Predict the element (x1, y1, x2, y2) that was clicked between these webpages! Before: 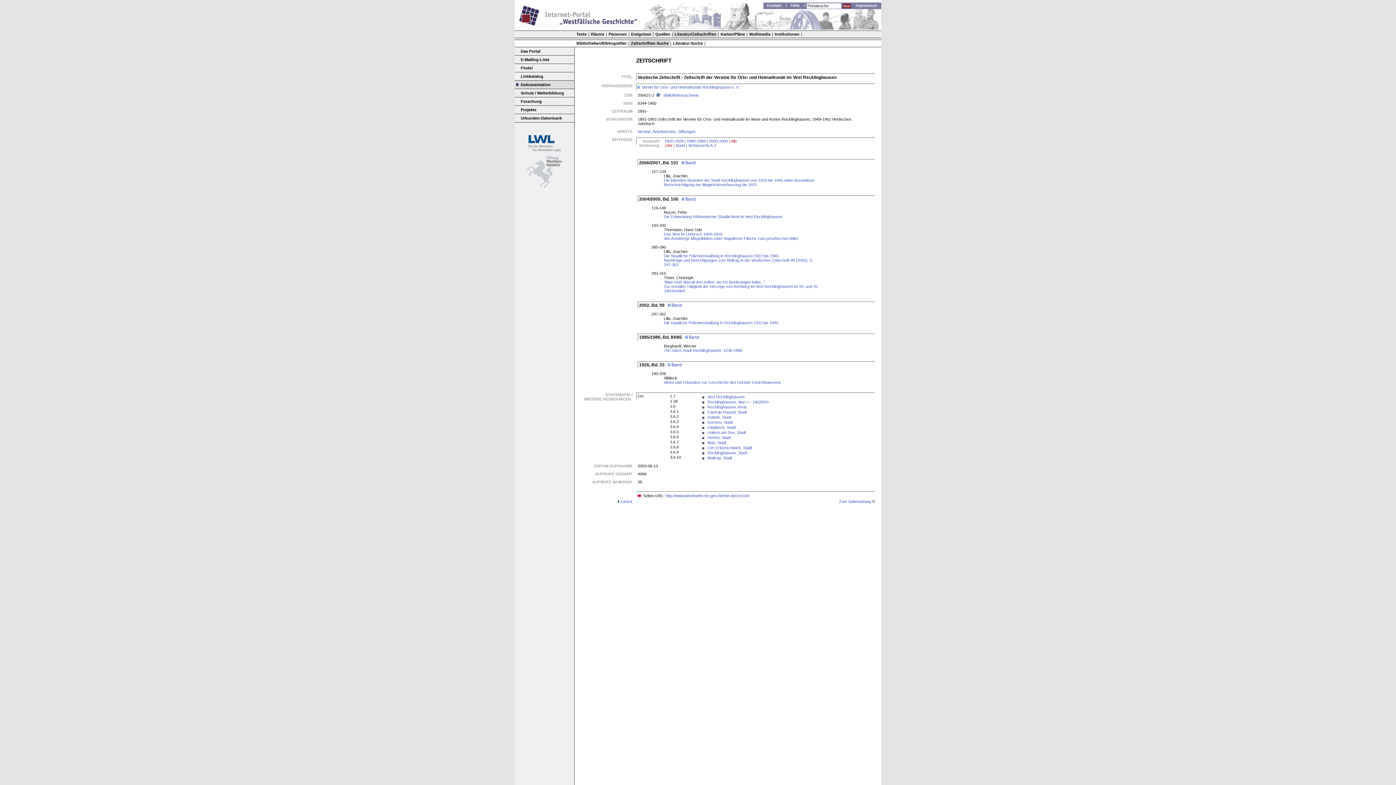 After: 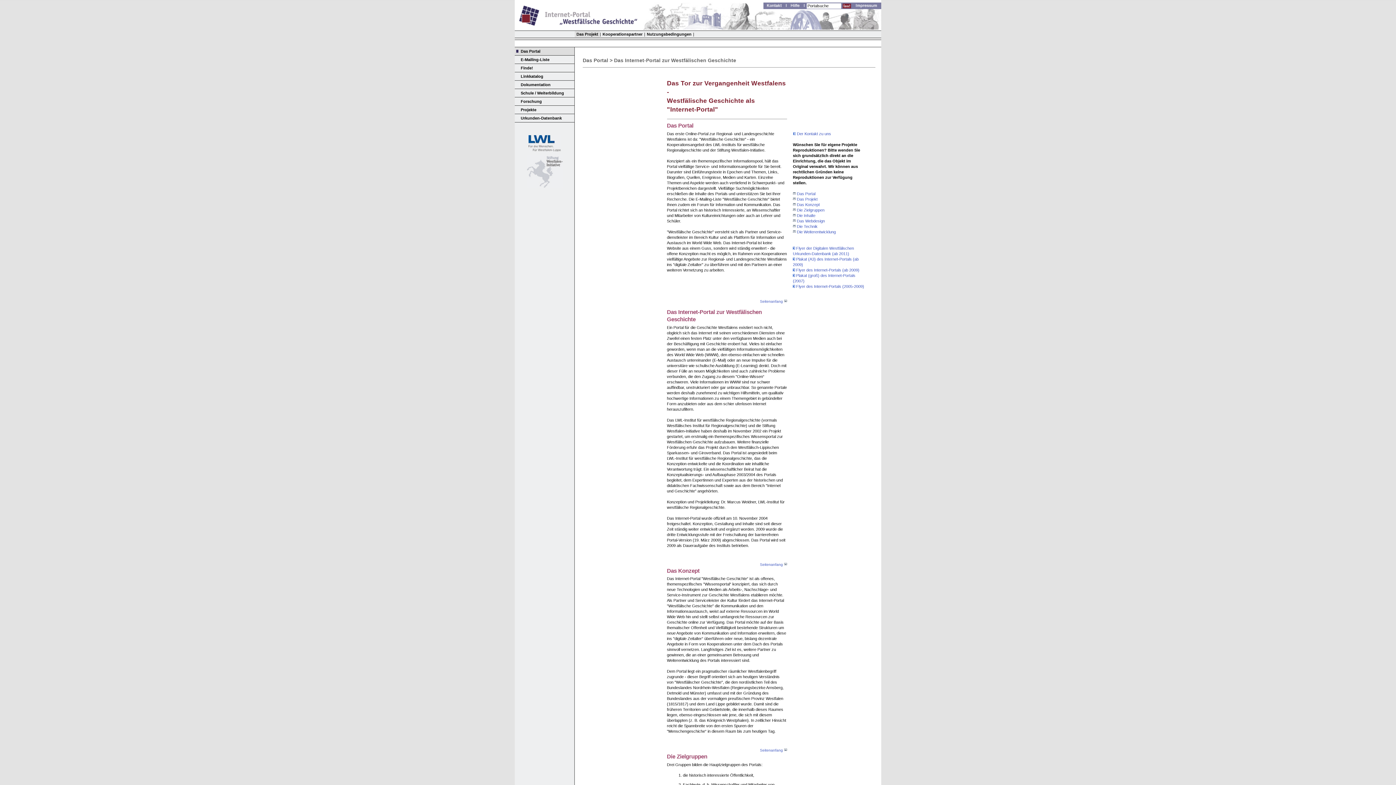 Action: bbox: (514, 47, 574, 55) label: Das Portal